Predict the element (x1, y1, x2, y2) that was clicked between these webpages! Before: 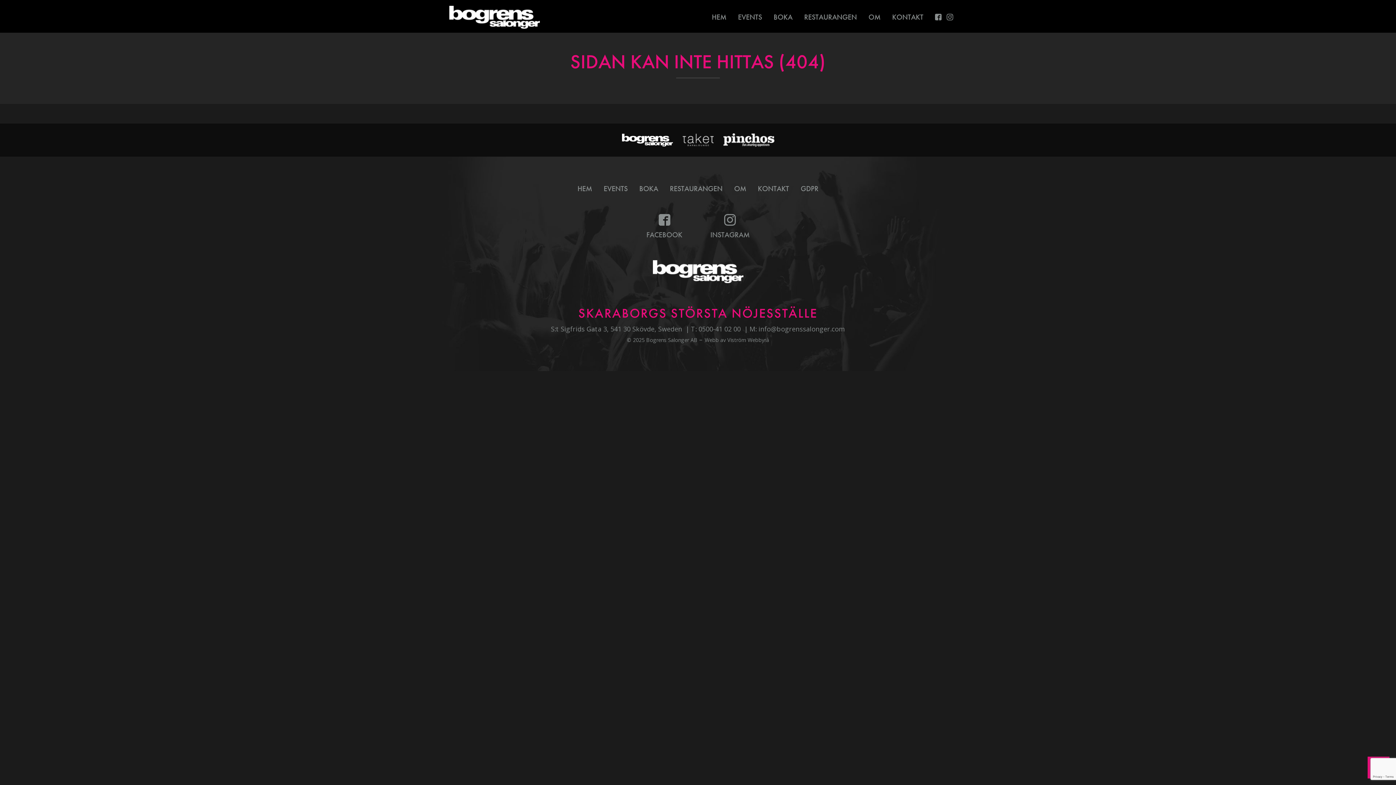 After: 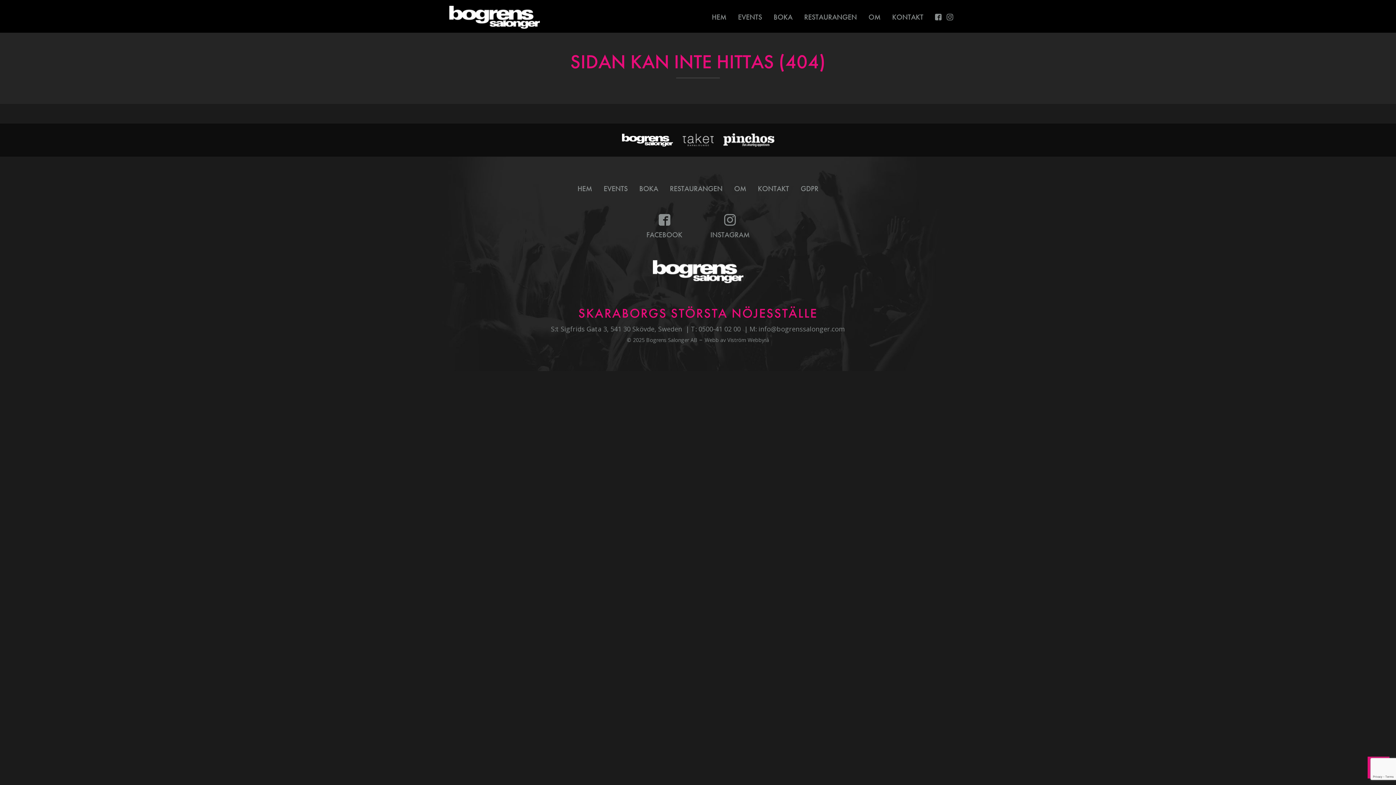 Action: bbox: (935, 12, 941, 20)